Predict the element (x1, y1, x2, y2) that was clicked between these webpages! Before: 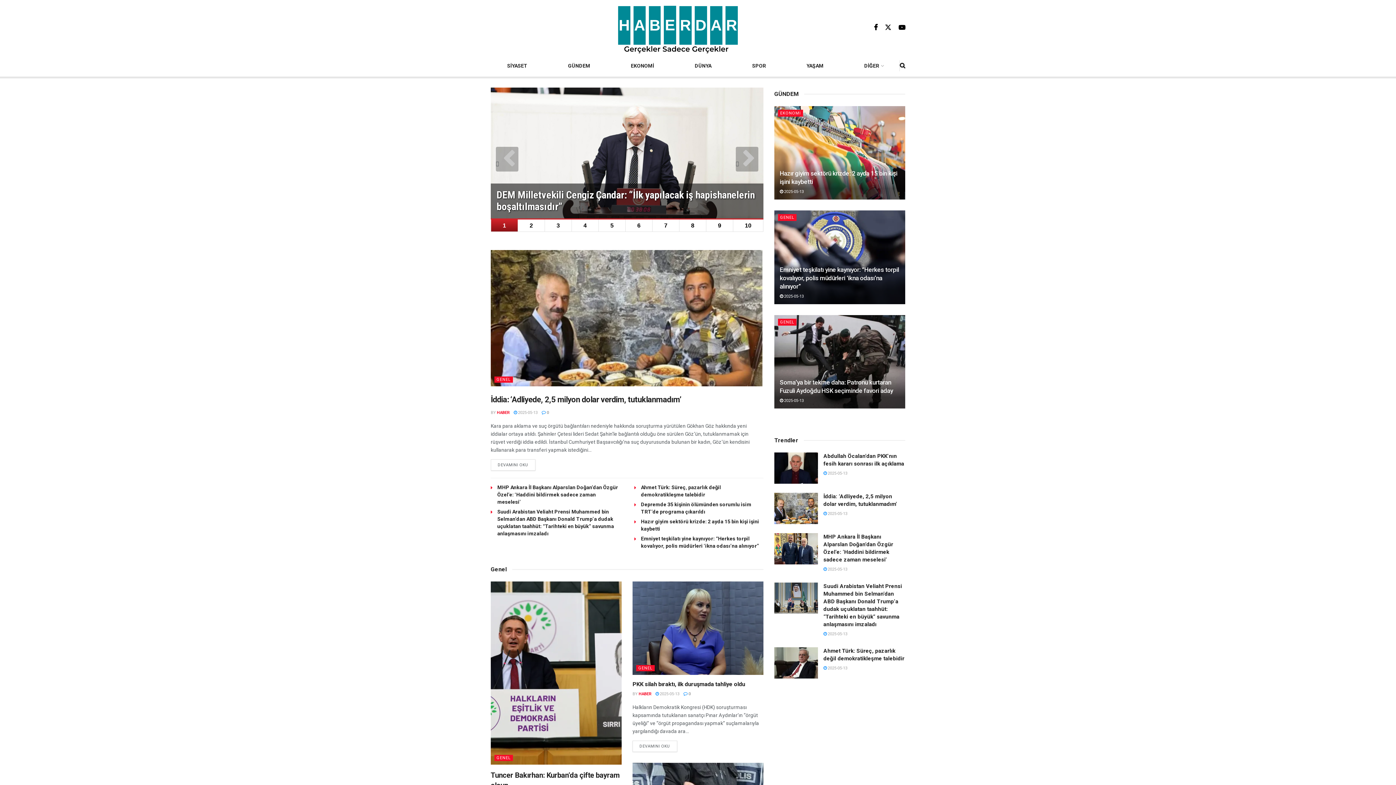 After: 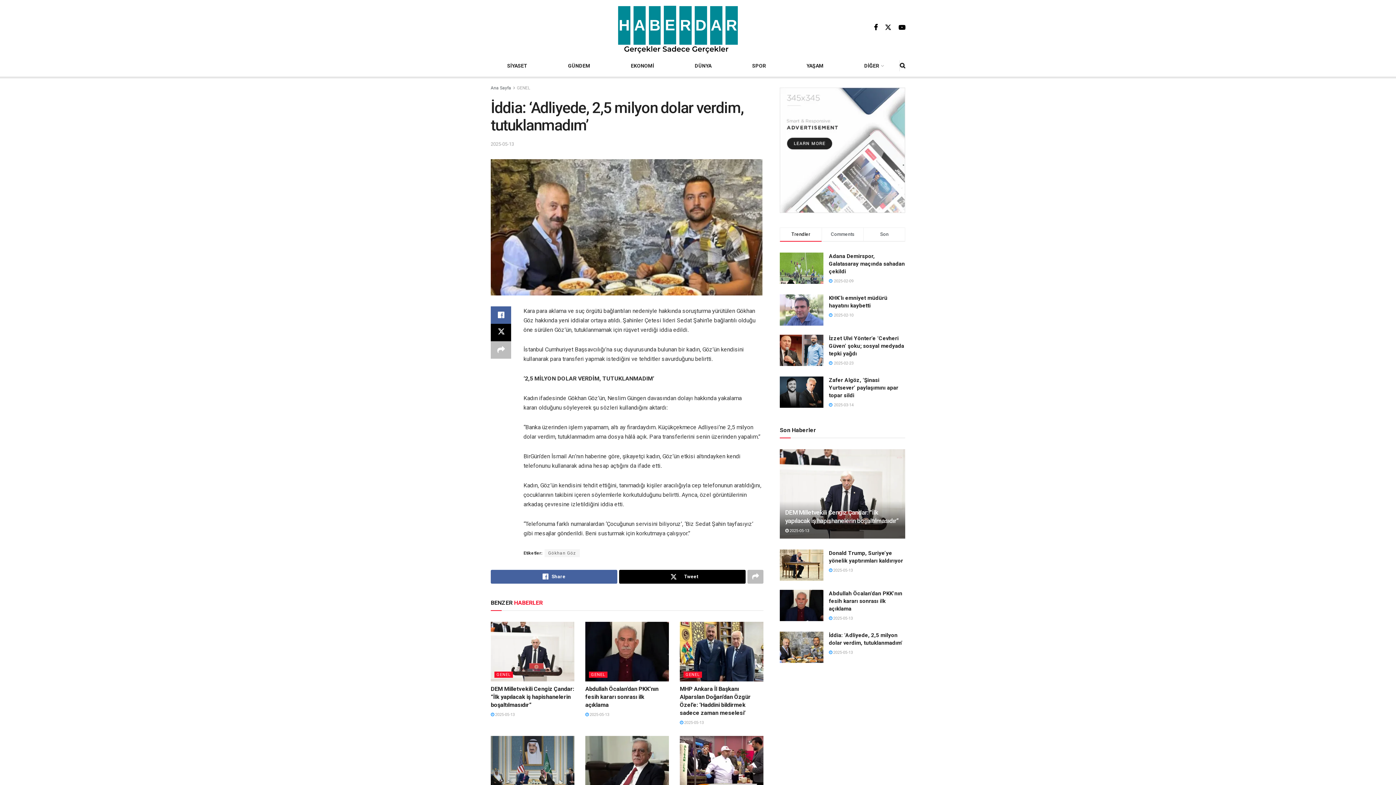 Action: label: Read article: İddia: ‘Adliyede, 2,5 milyon dolar verdim, tutuklanmadım’ bbox: (490, 250, 763, 386)